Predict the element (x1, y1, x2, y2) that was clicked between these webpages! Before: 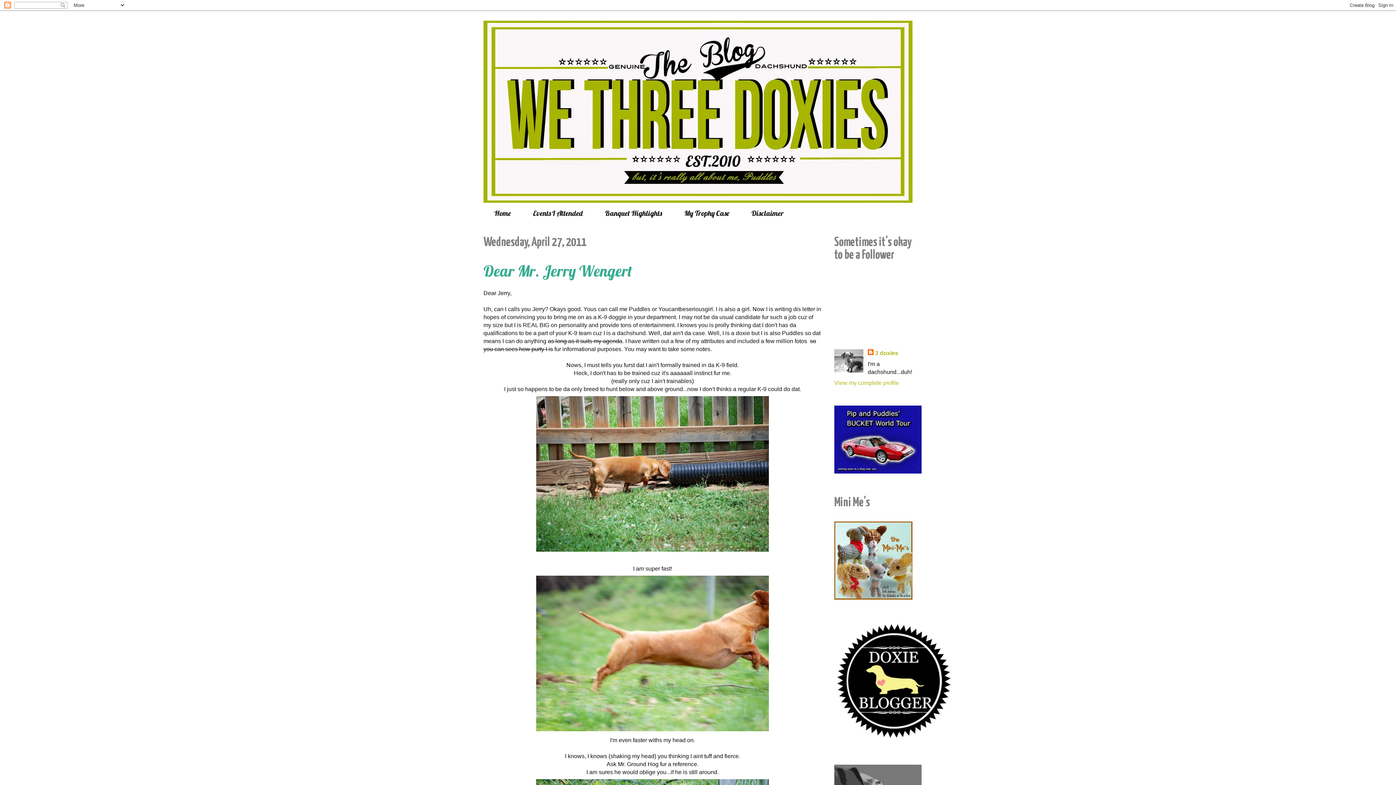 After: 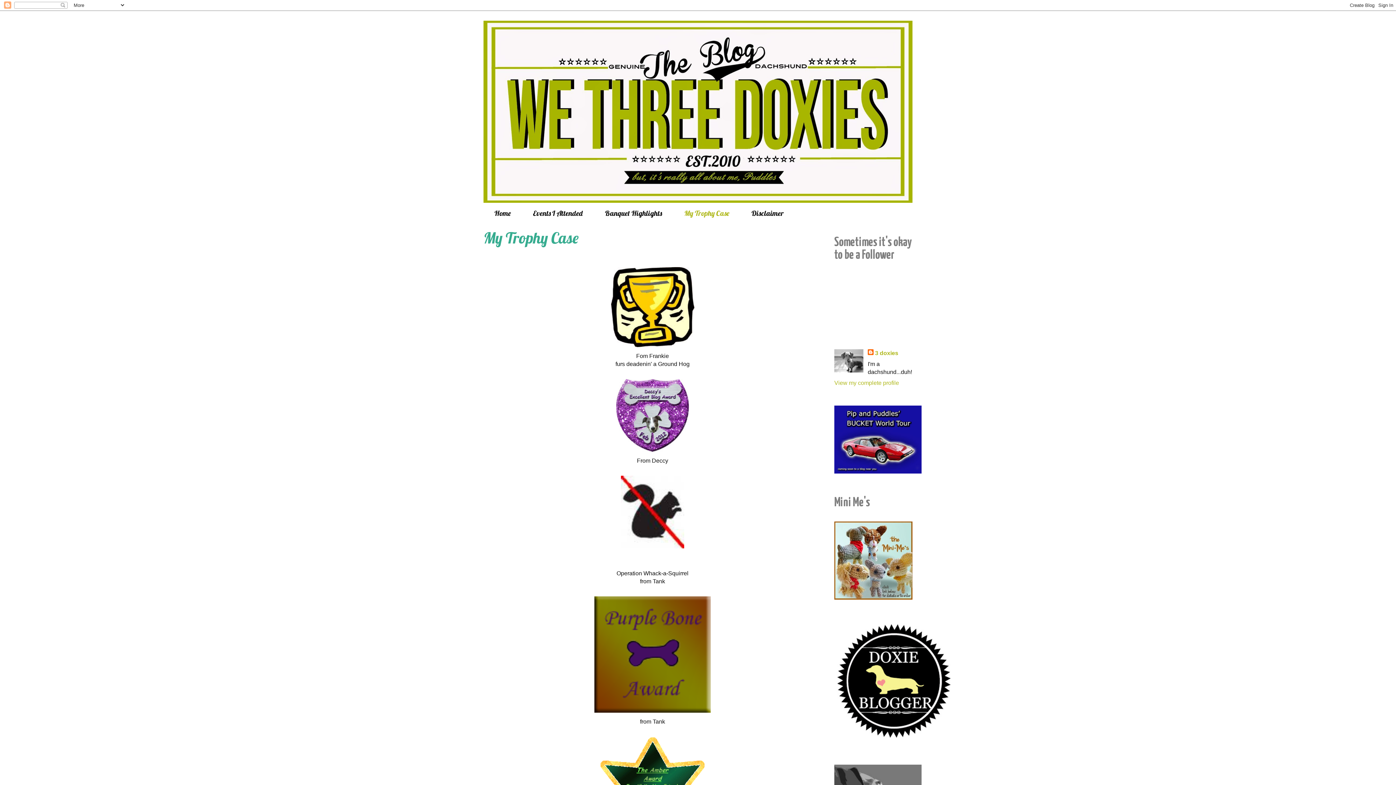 Action: label: My Trophy Case bbox: (673, 204, 740, 222)